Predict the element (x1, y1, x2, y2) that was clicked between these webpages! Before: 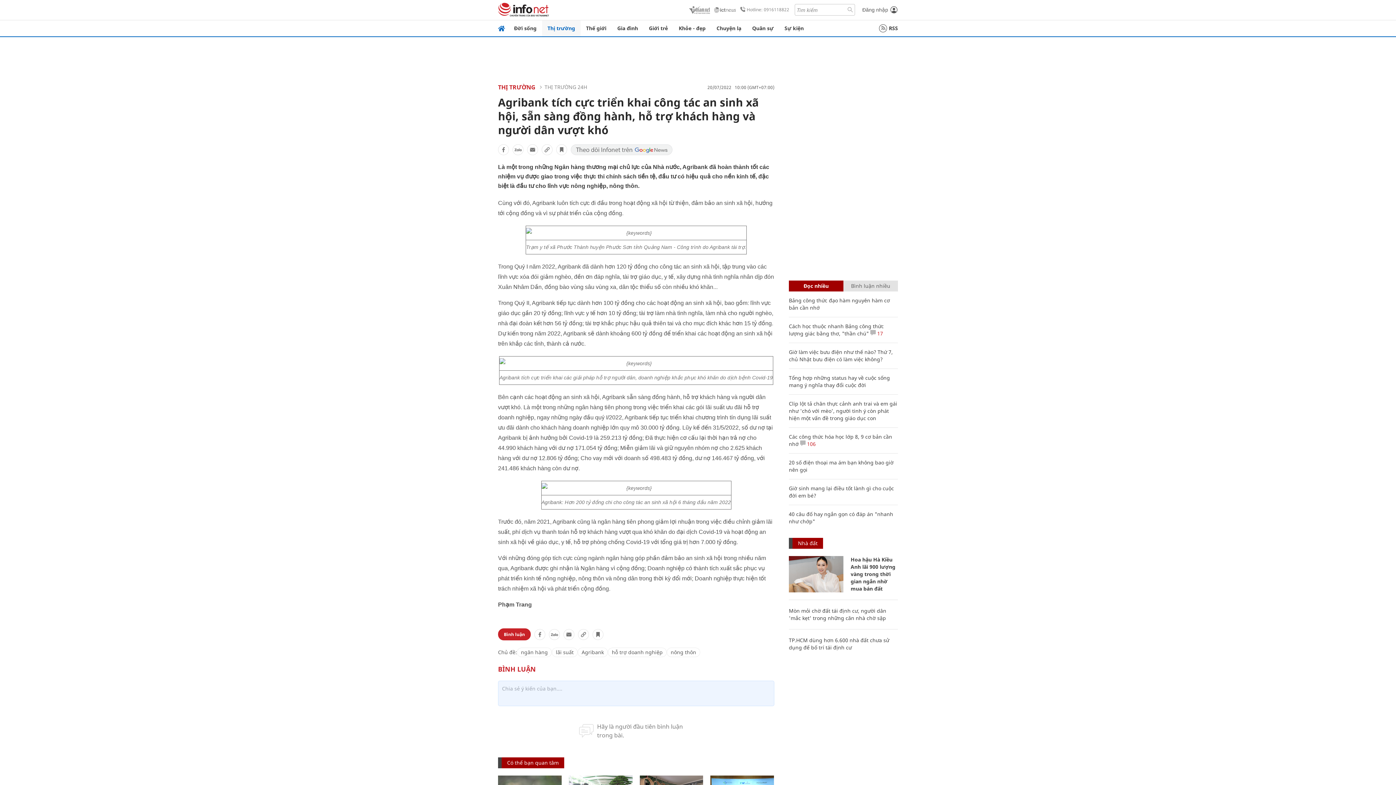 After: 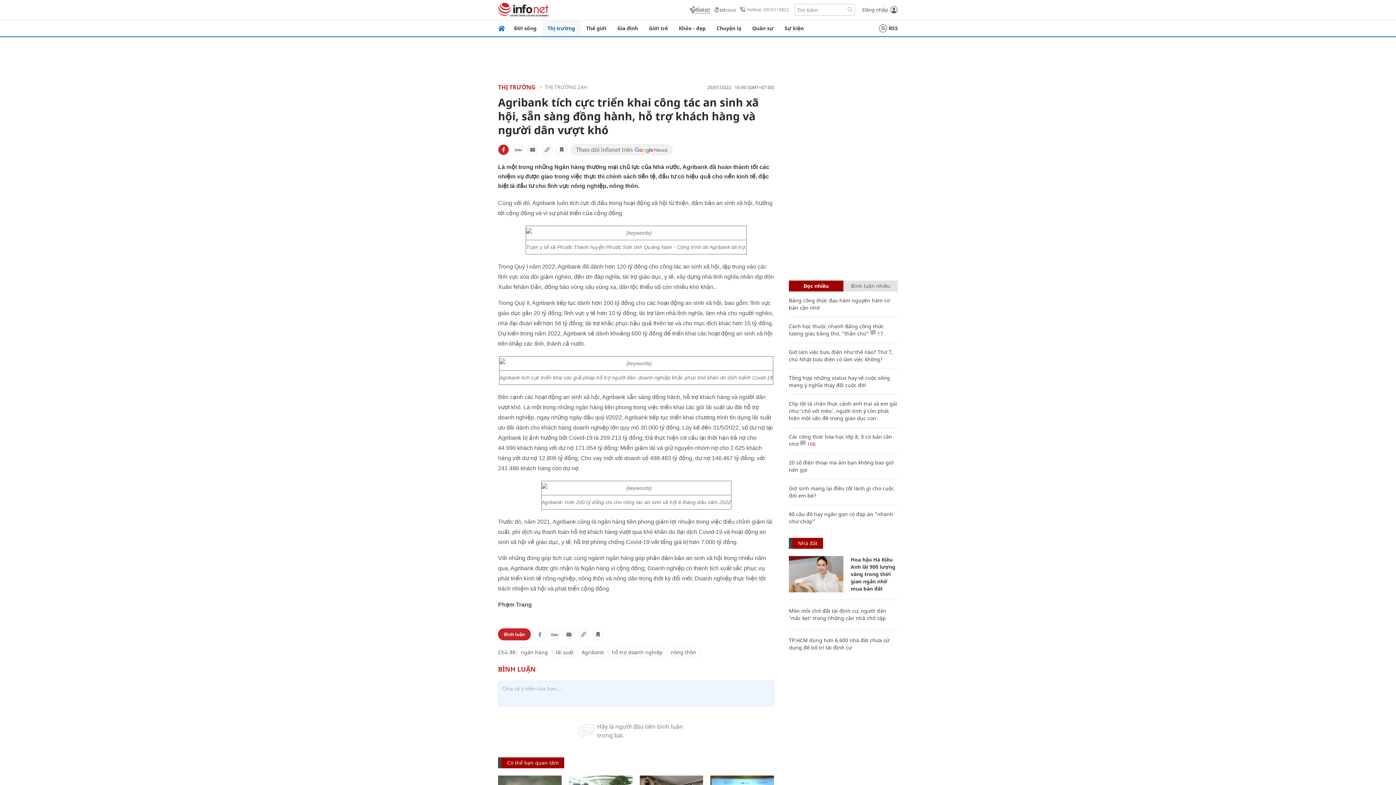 Action: bbox: (498, 144, 509, 155)